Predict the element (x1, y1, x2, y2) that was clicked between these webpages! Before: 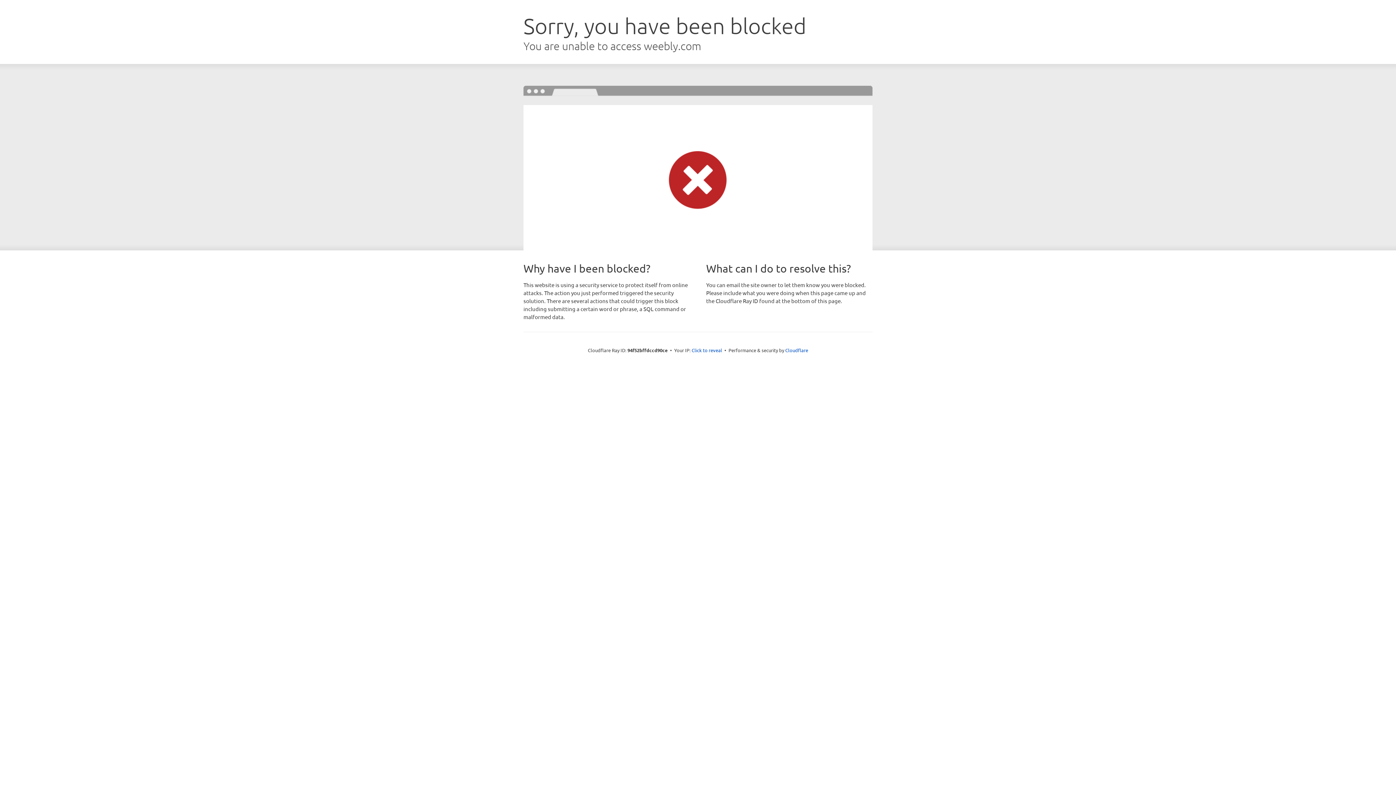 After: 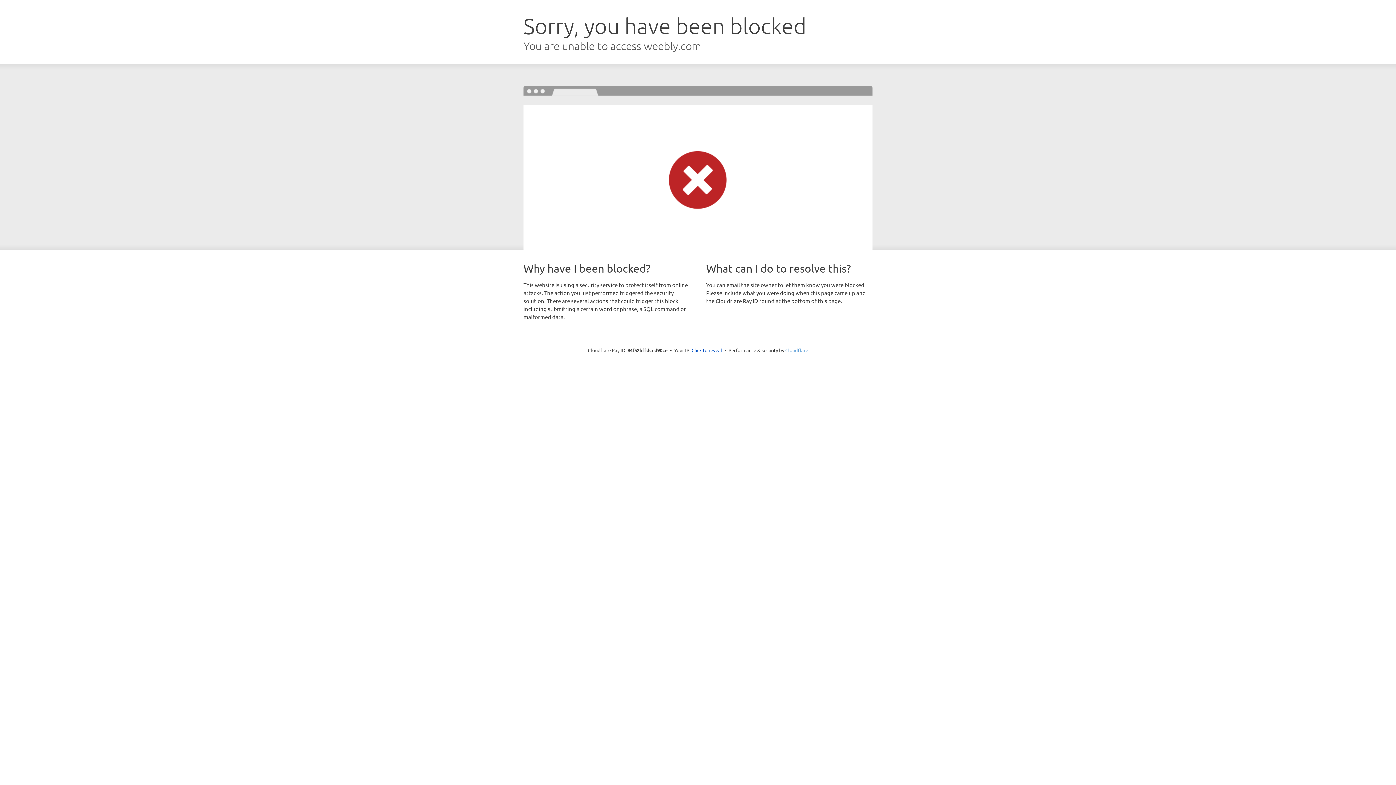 Action: label: Cloudflare bbox: (785, 347, 808, 353)